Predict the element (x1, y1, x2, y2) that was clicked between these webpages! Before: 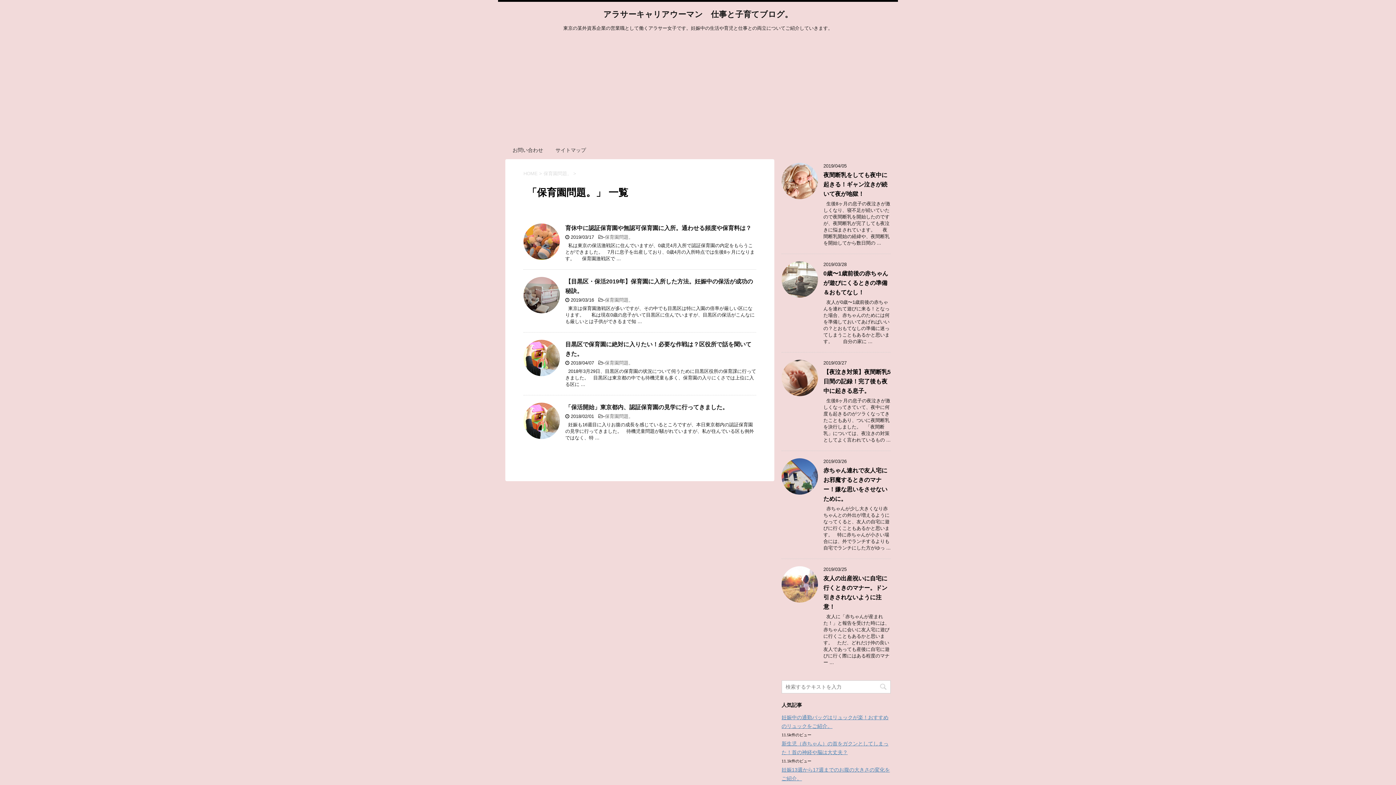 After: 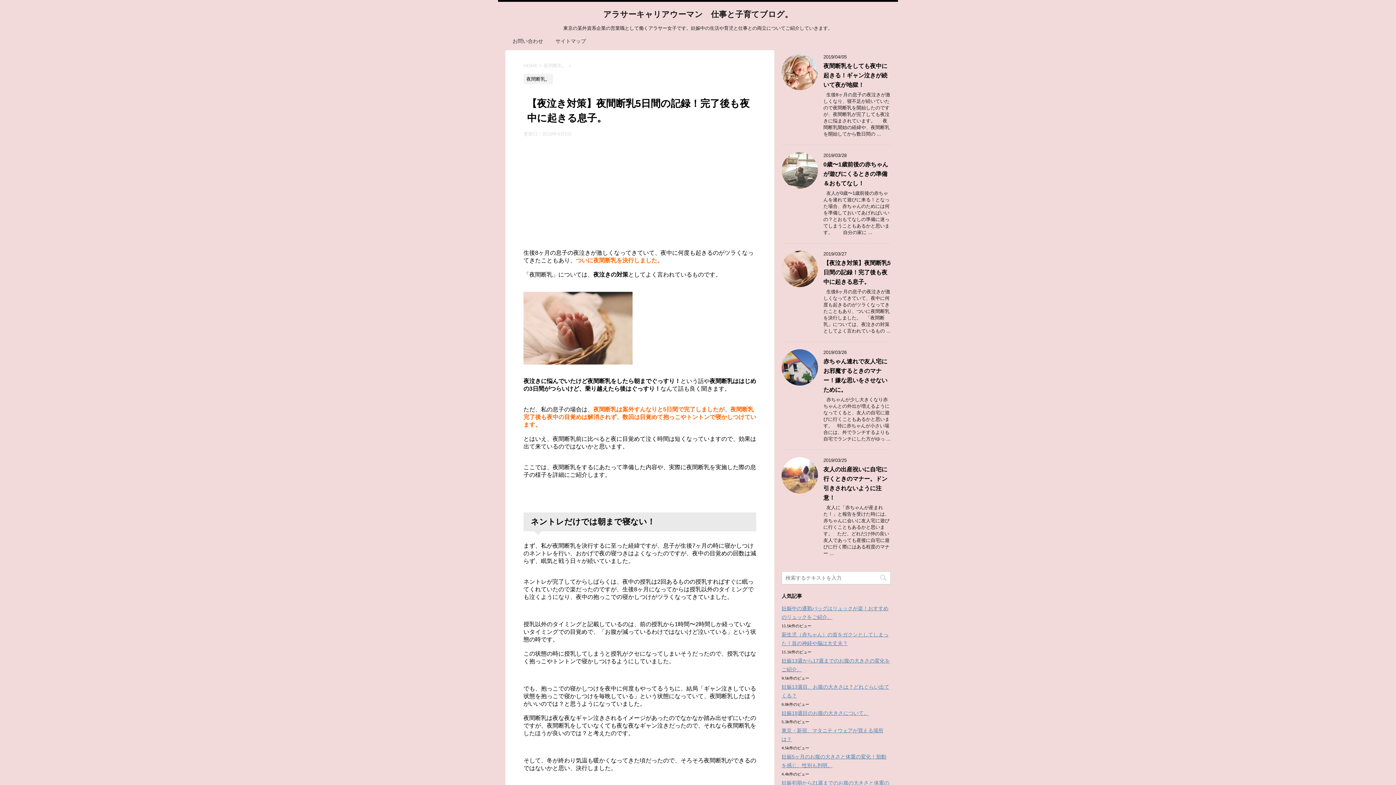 Action: bbox: (781, 389, 818, 396)